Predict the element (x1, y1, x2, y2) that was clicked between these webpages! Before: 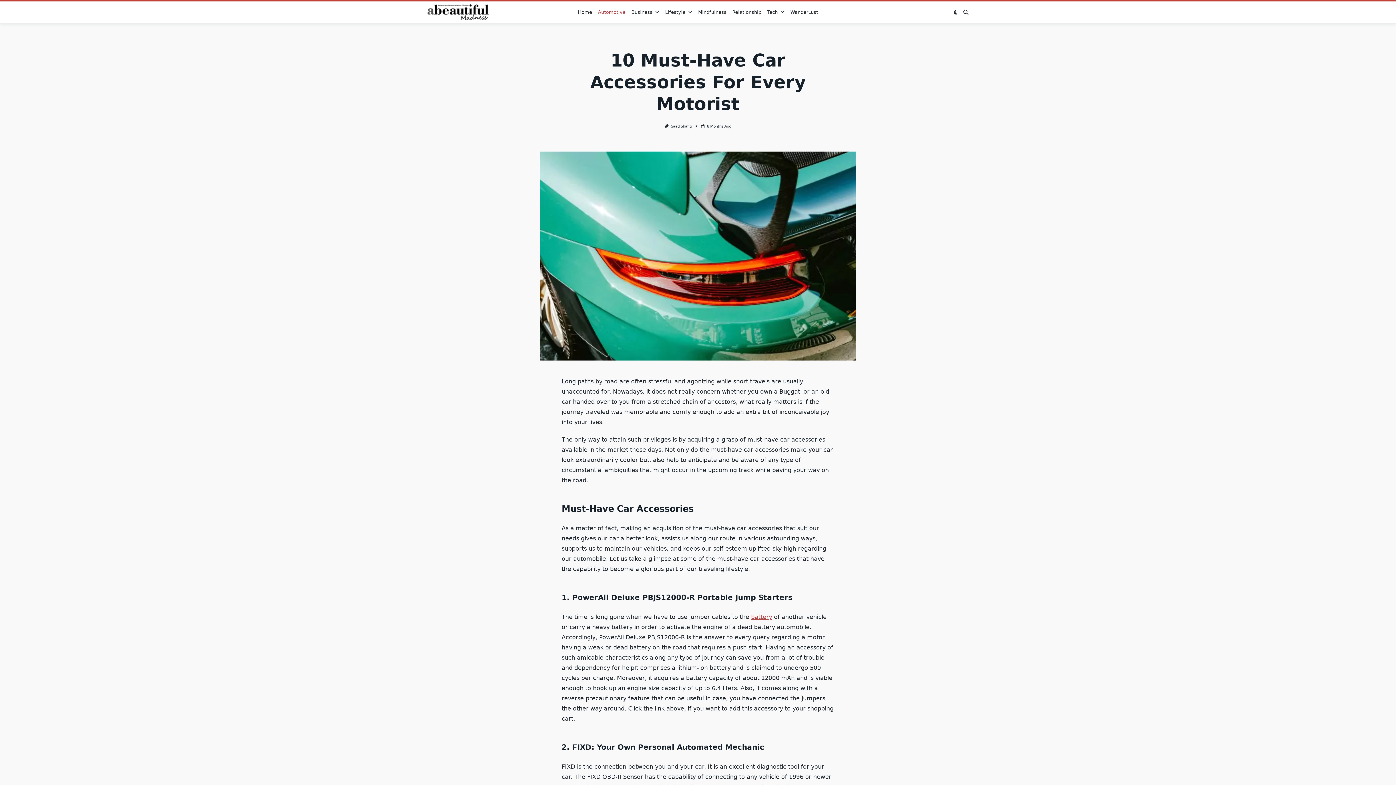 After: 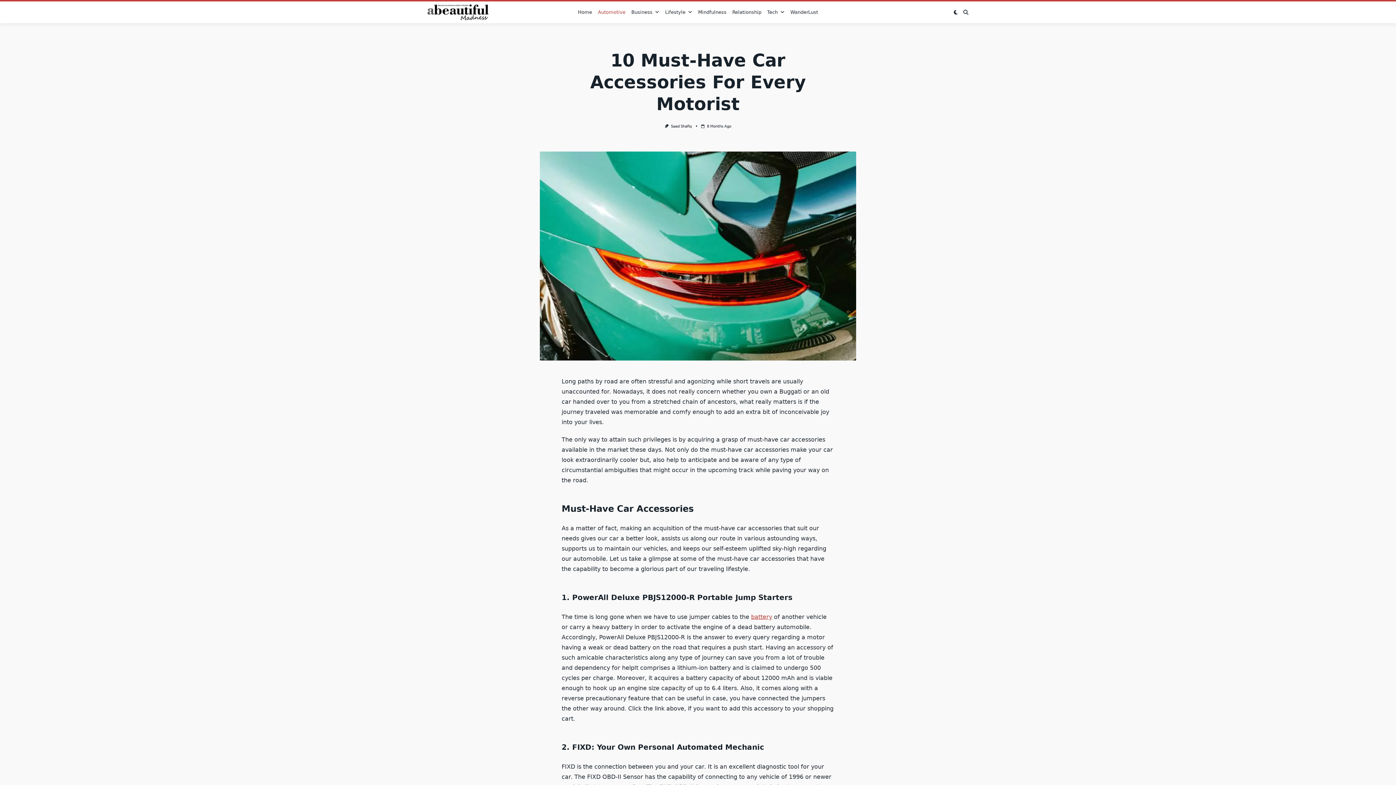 Action: bbox: (707, 124, 731, 128) label: 8 Months Ago